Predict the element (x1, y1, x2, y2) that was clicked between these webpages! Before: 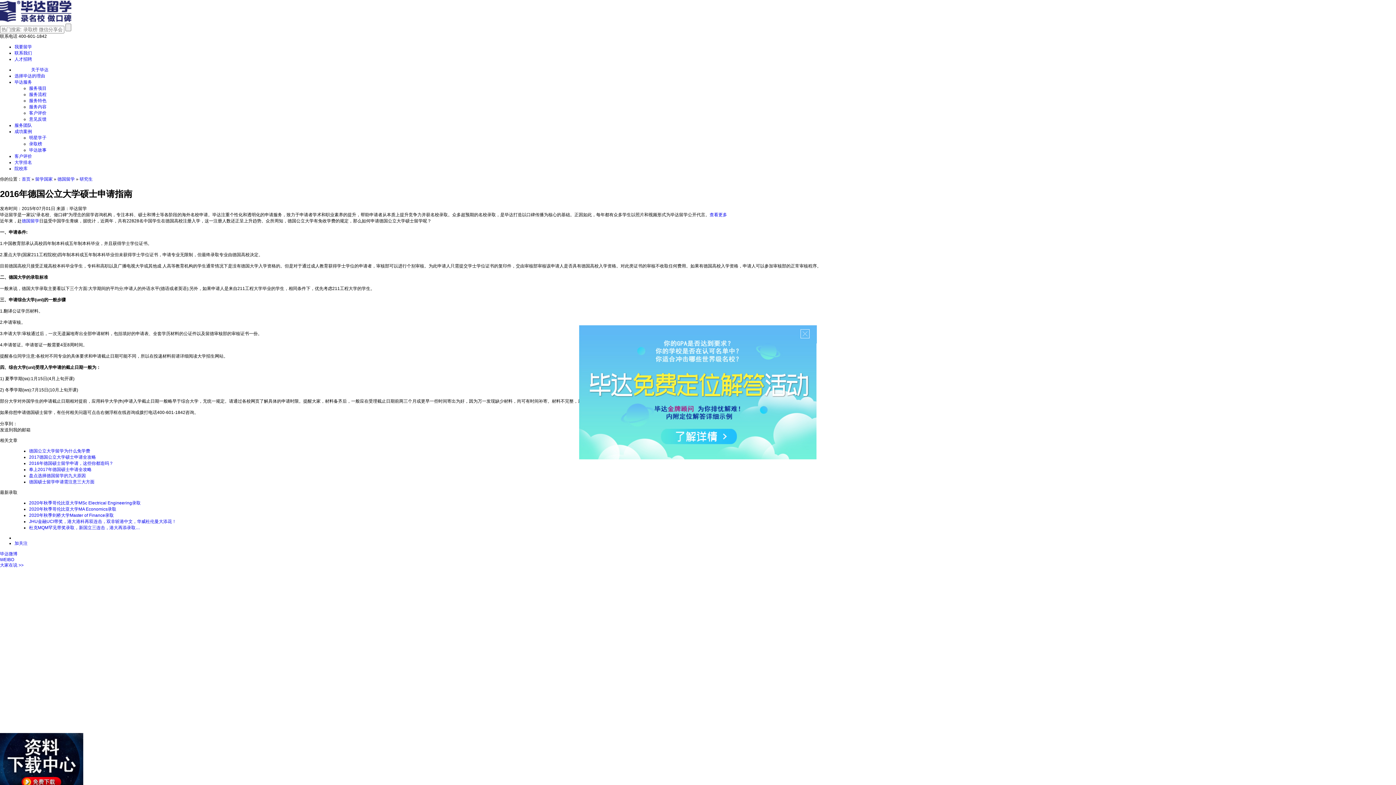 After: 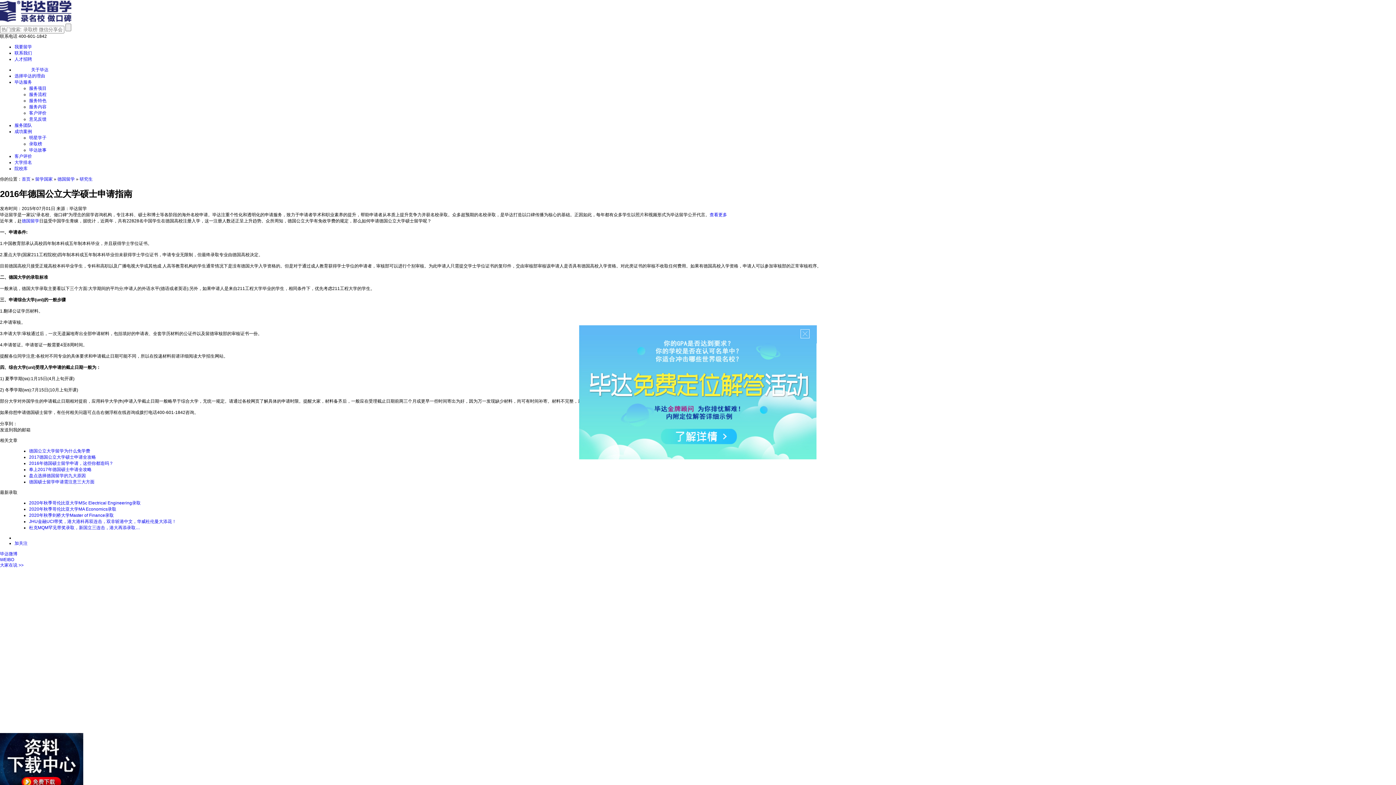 Action: label: 2020年秋季剑桥大学Master of Finance录取 bbox: (29, 513, 113, 518)